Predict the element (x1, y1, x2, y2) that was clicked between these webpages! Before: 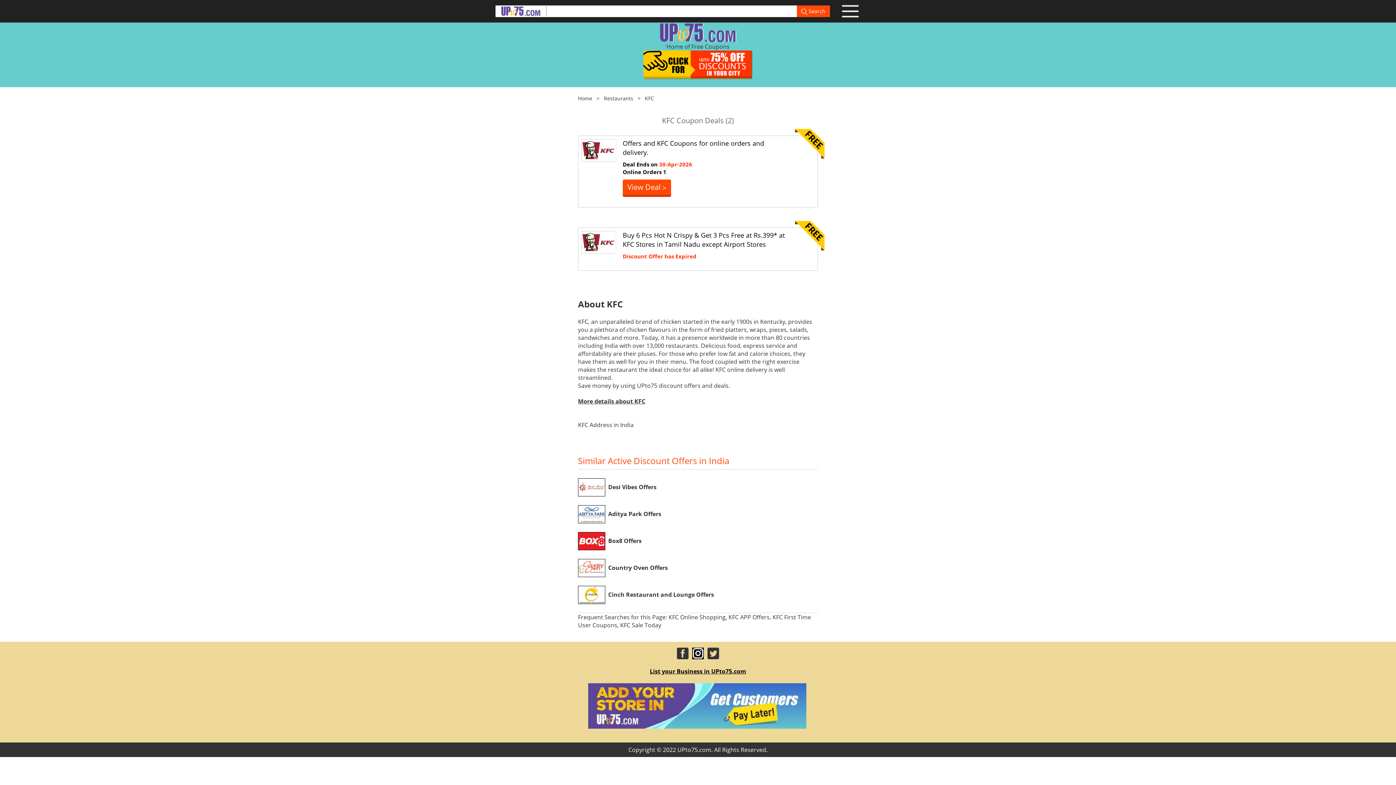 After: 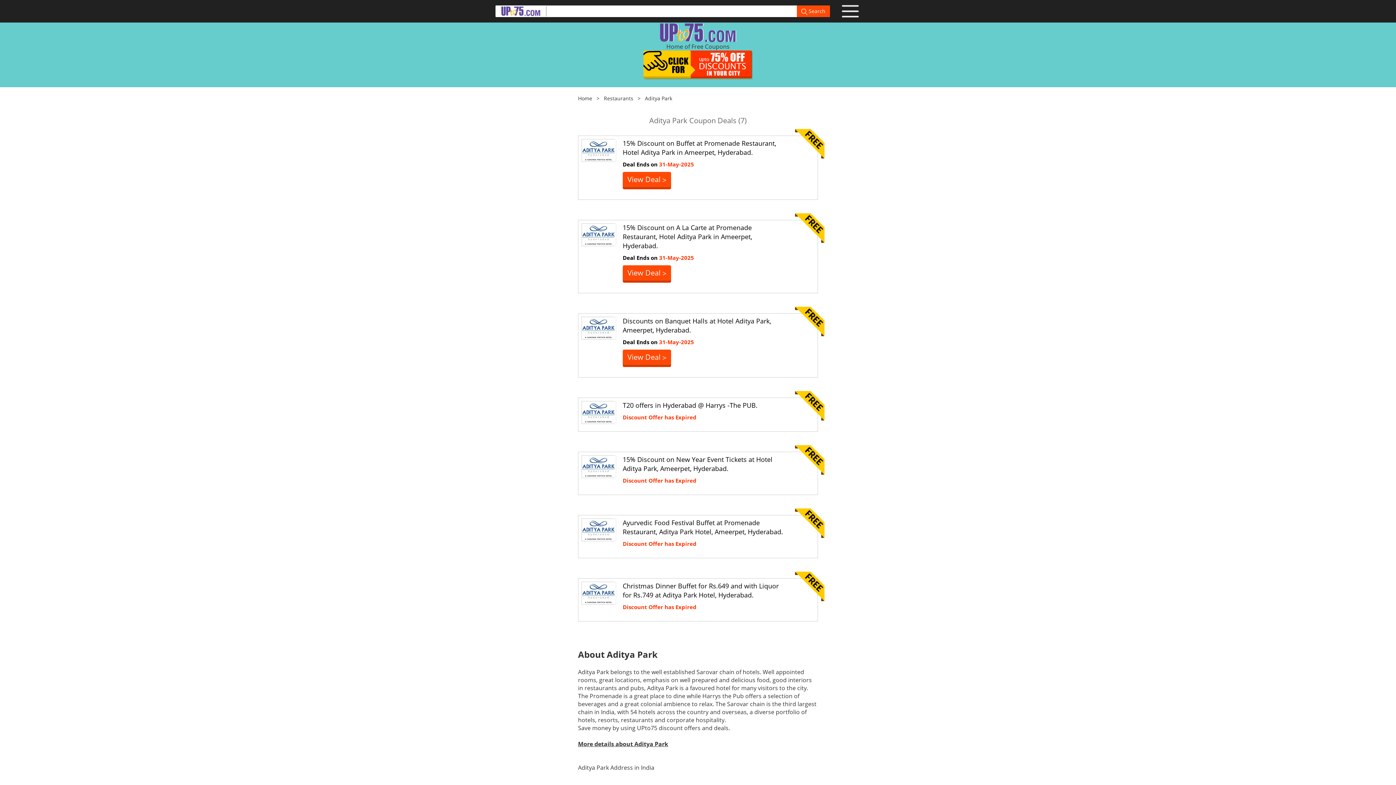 Action: bbox: (578, 510, 661, 518) label:   Aditya Park Offers